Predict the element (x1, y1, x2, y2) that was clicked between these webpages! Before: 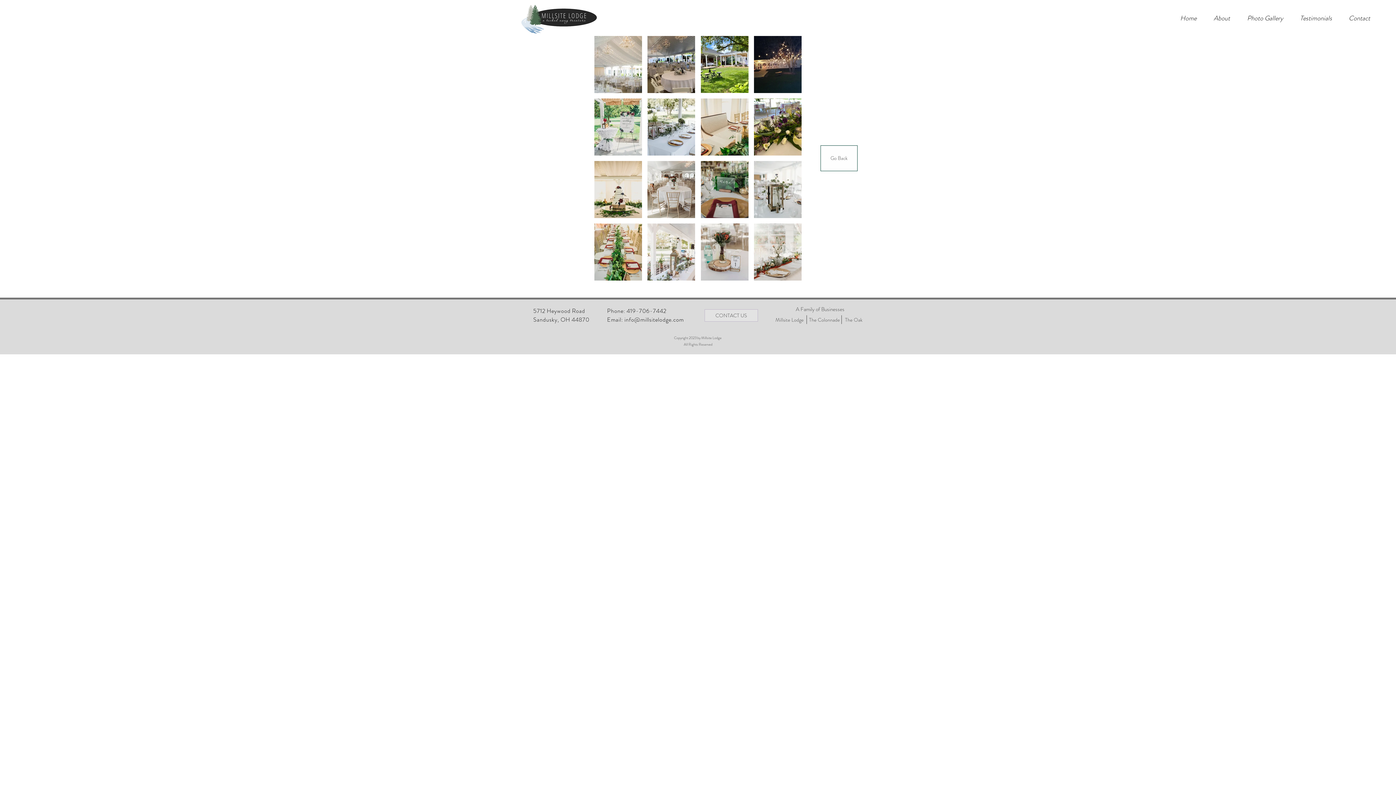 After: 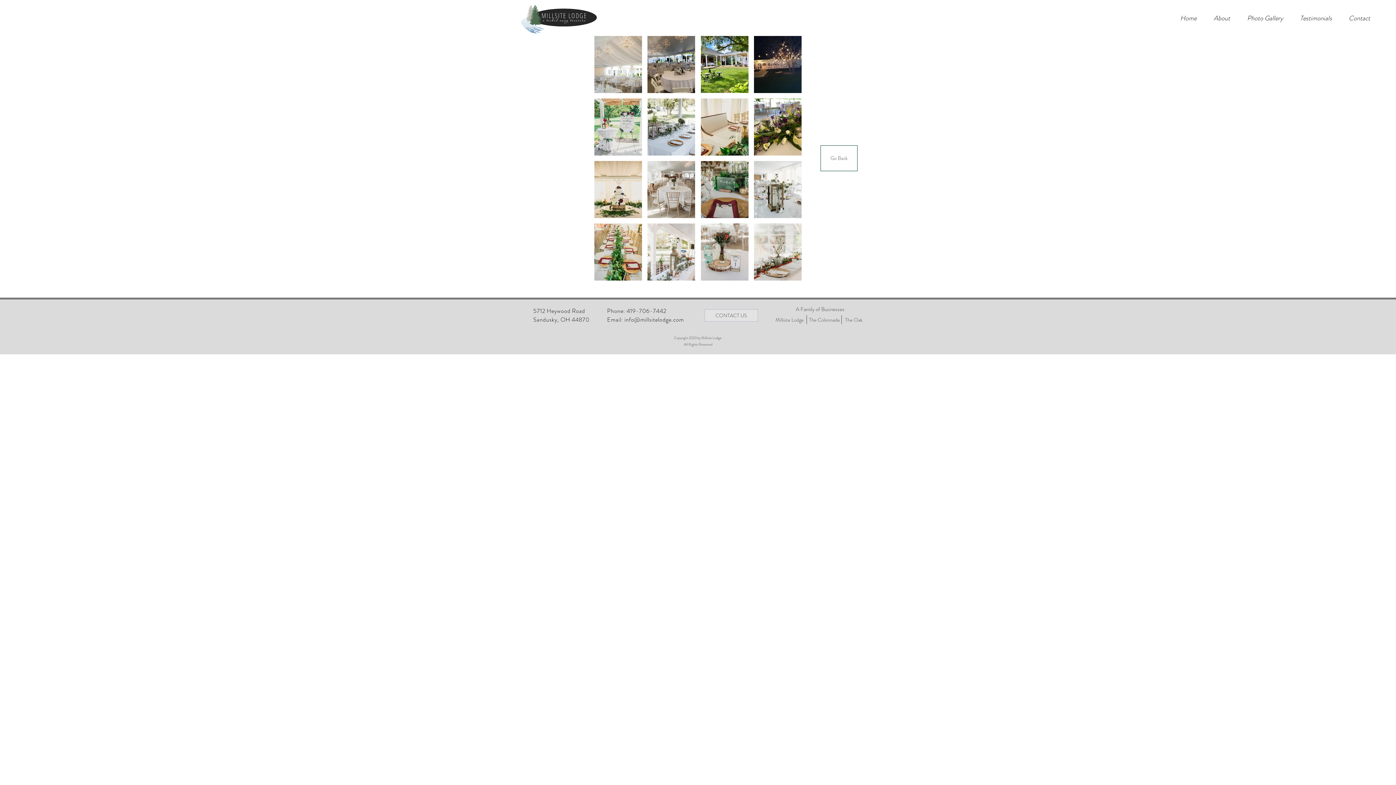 Action: label: info@millsitelodge.com bbox: (624, 315, 684, 324)